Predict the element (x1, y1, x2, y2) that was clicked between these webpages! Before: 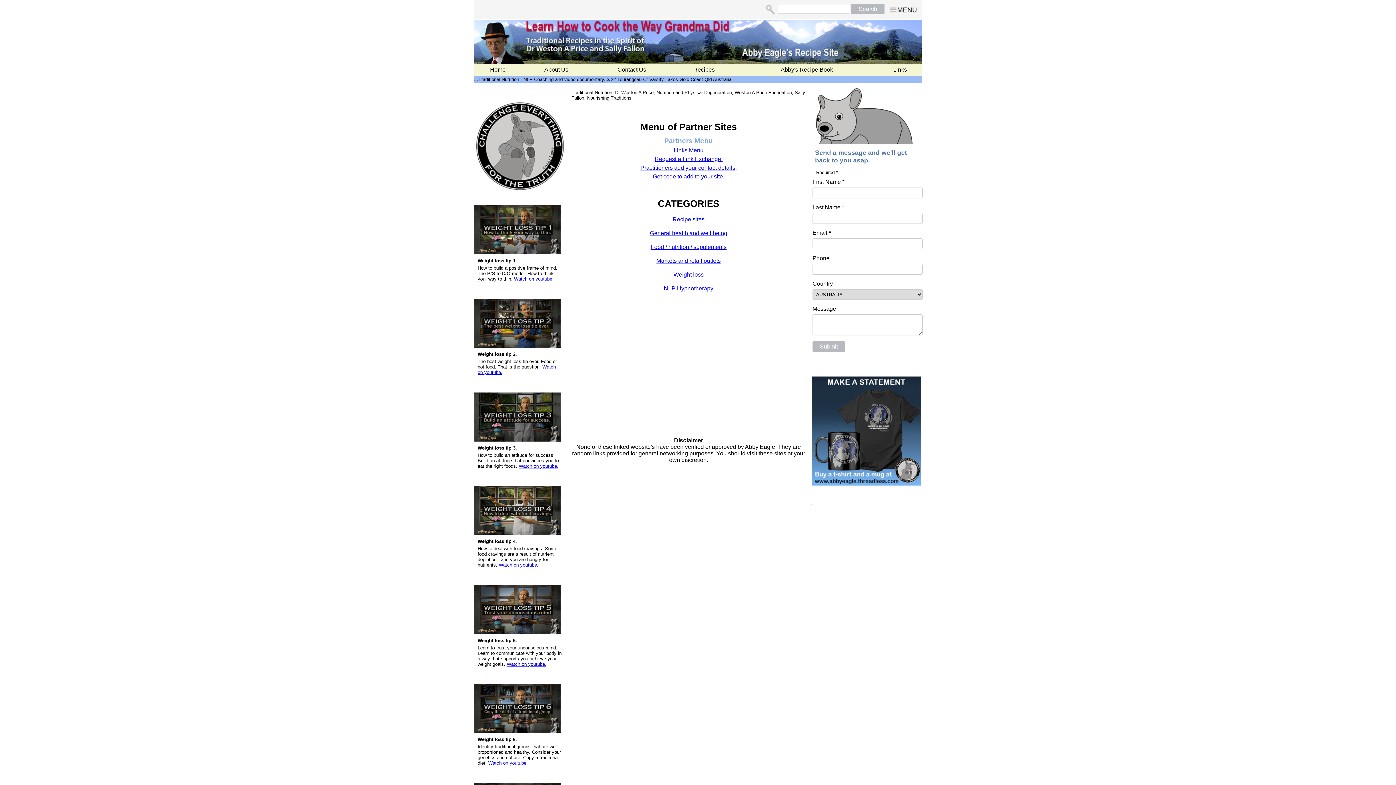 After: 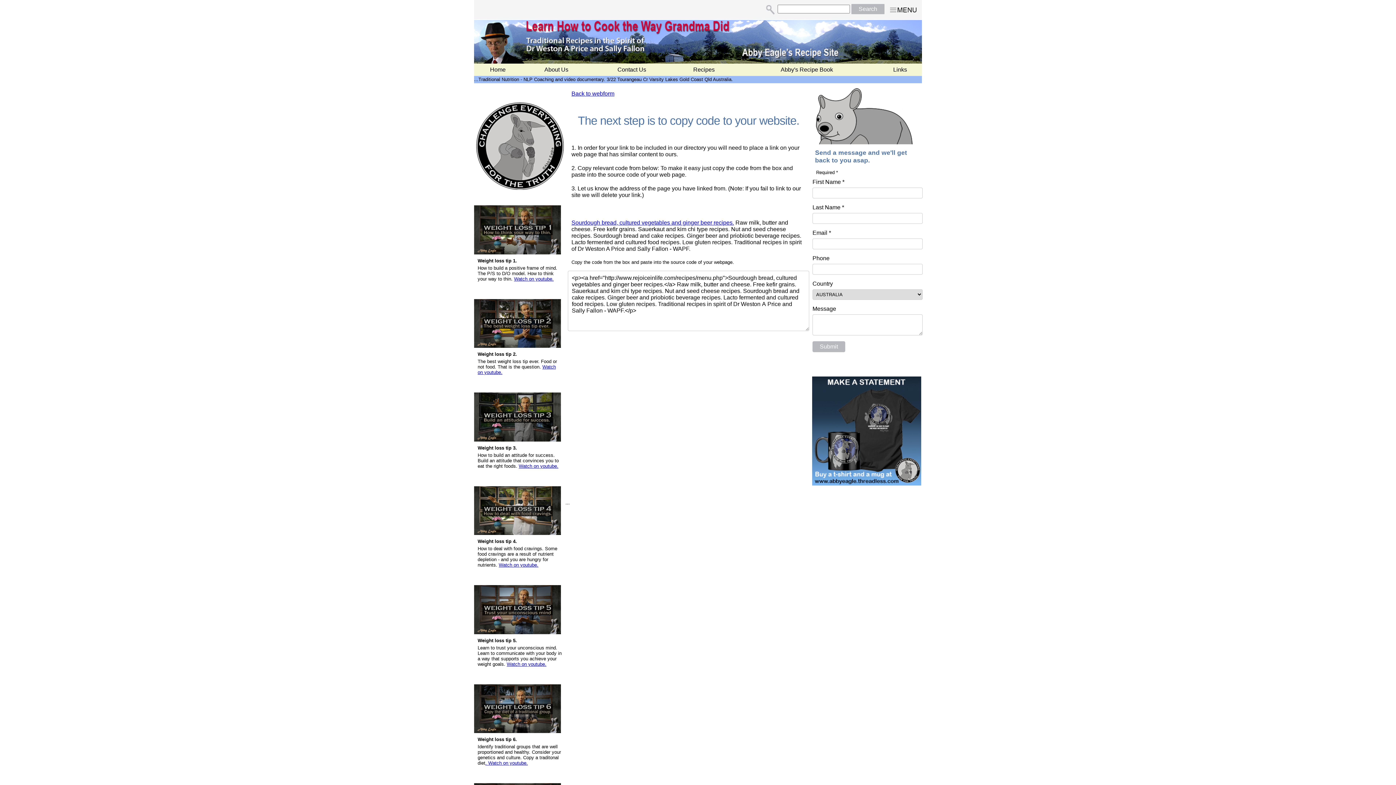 Action: bbox: (652, 173, 723, 179) label: Get code to add to your site